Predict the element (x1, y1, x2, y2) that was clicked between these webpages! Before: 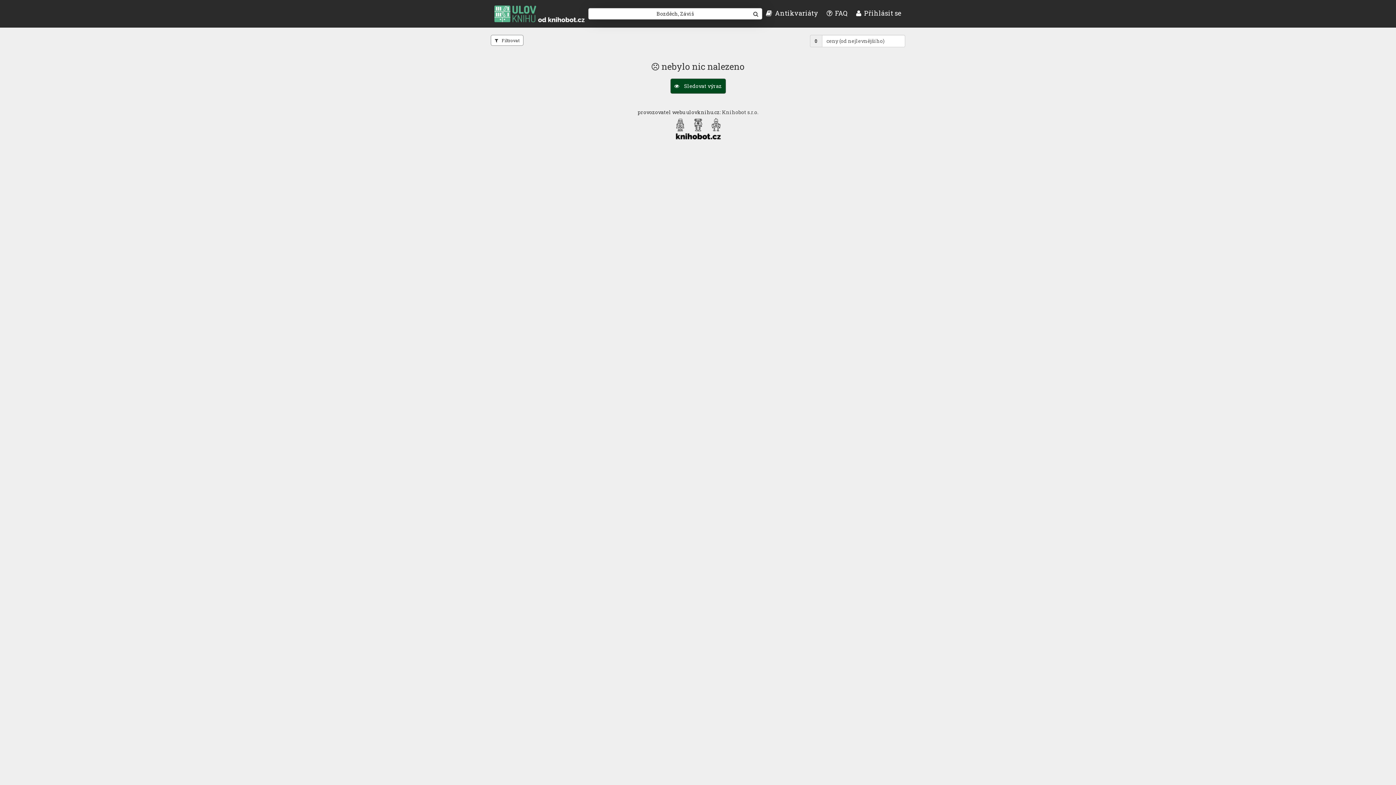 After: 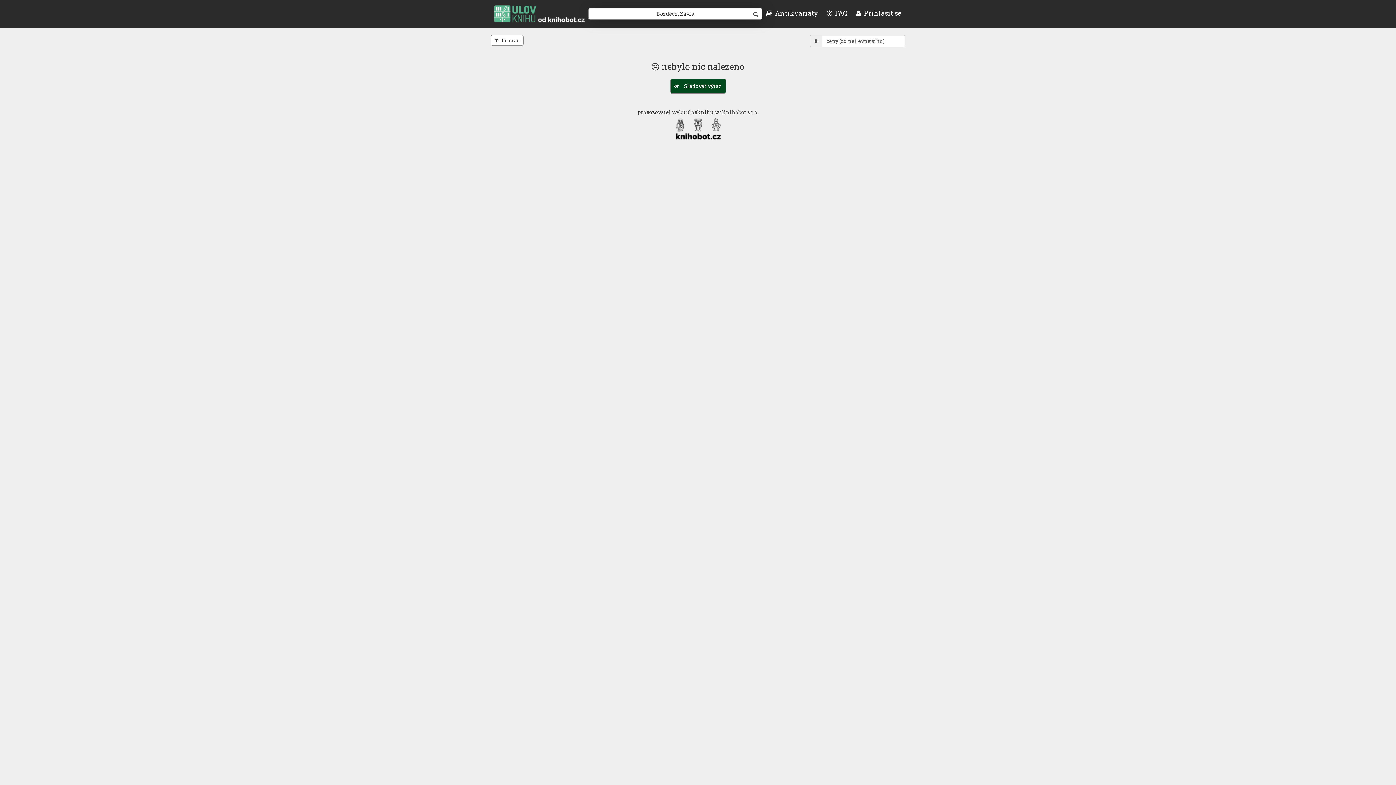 Action: bbox: (675, 124, 720, 131)